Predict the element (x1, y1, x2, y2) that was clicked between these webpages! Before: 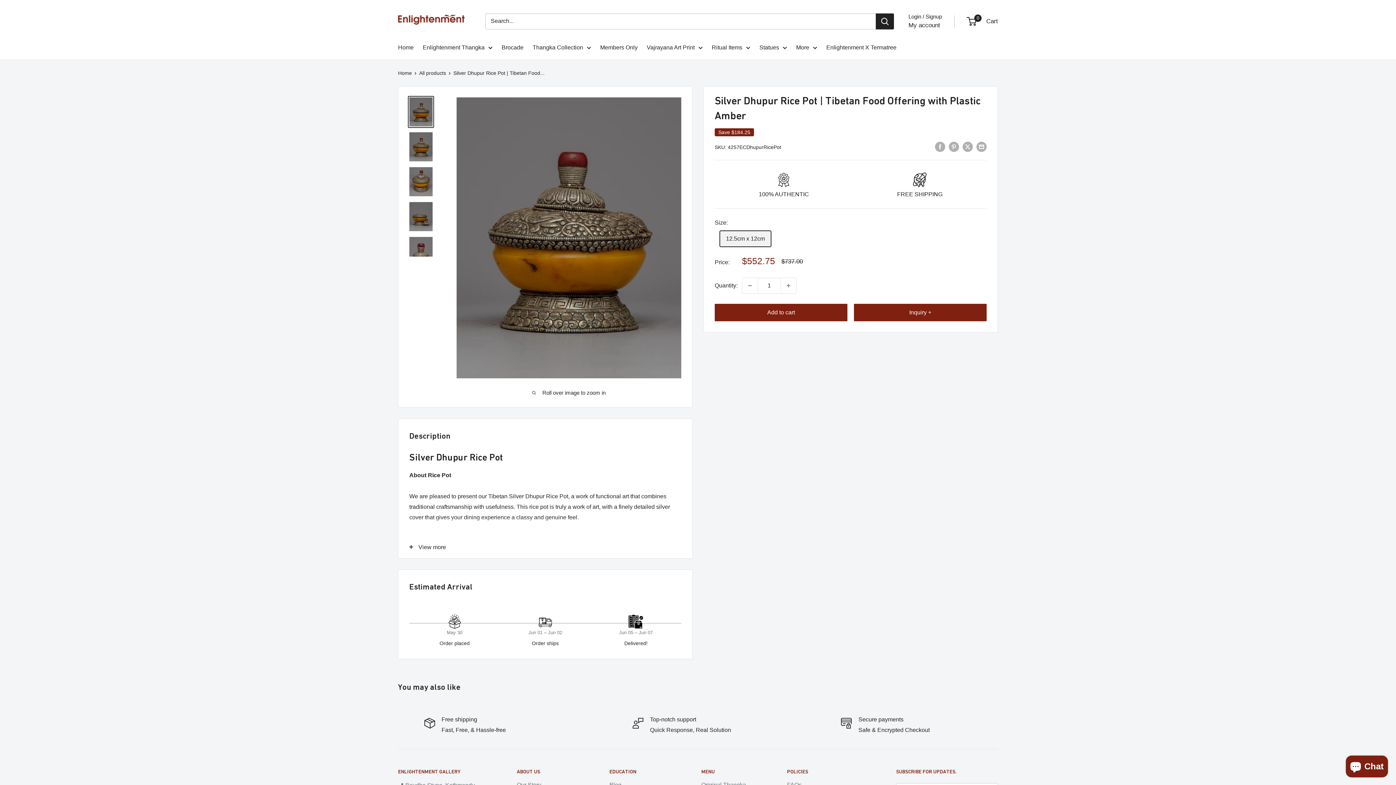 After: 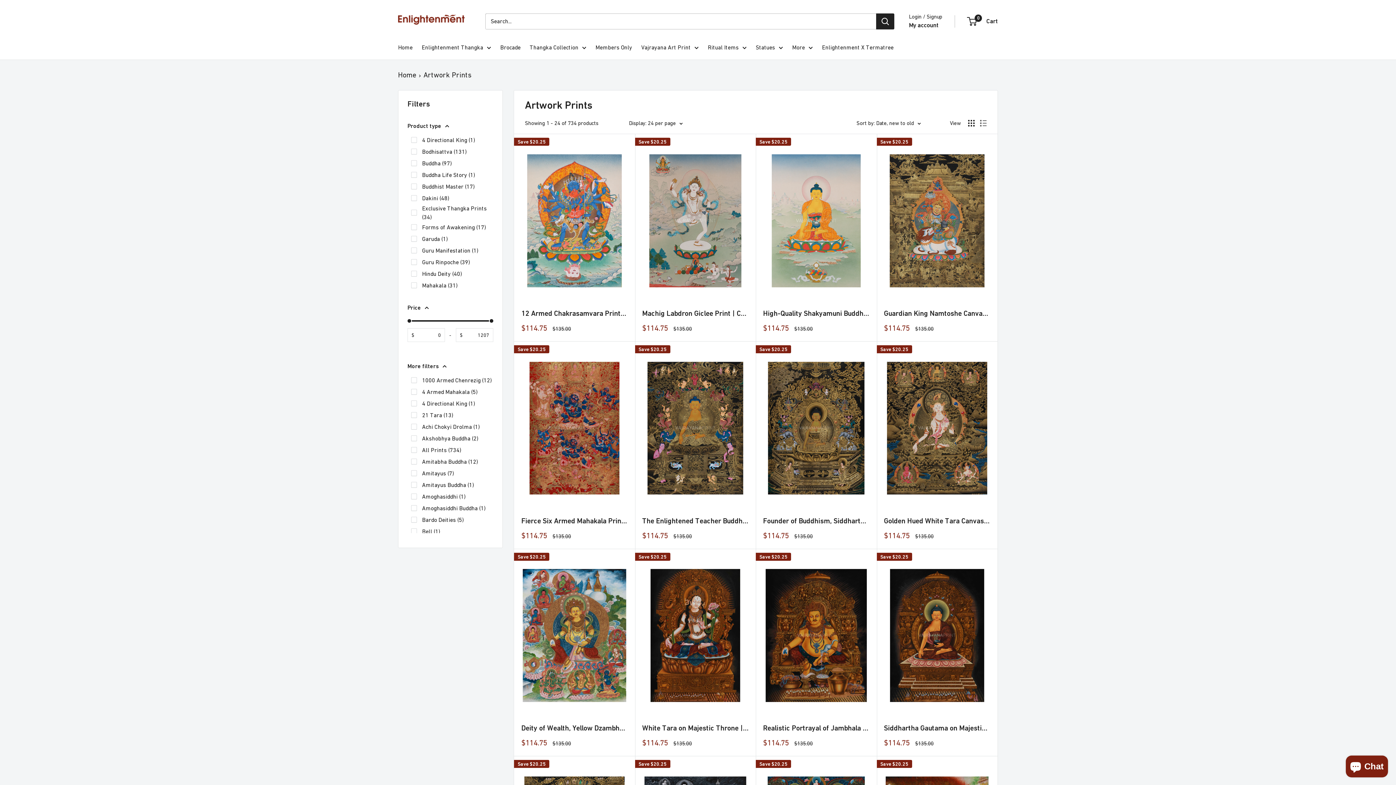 Action: label: Vajrayana Art Print bbox: (646, 42, 702, 52)